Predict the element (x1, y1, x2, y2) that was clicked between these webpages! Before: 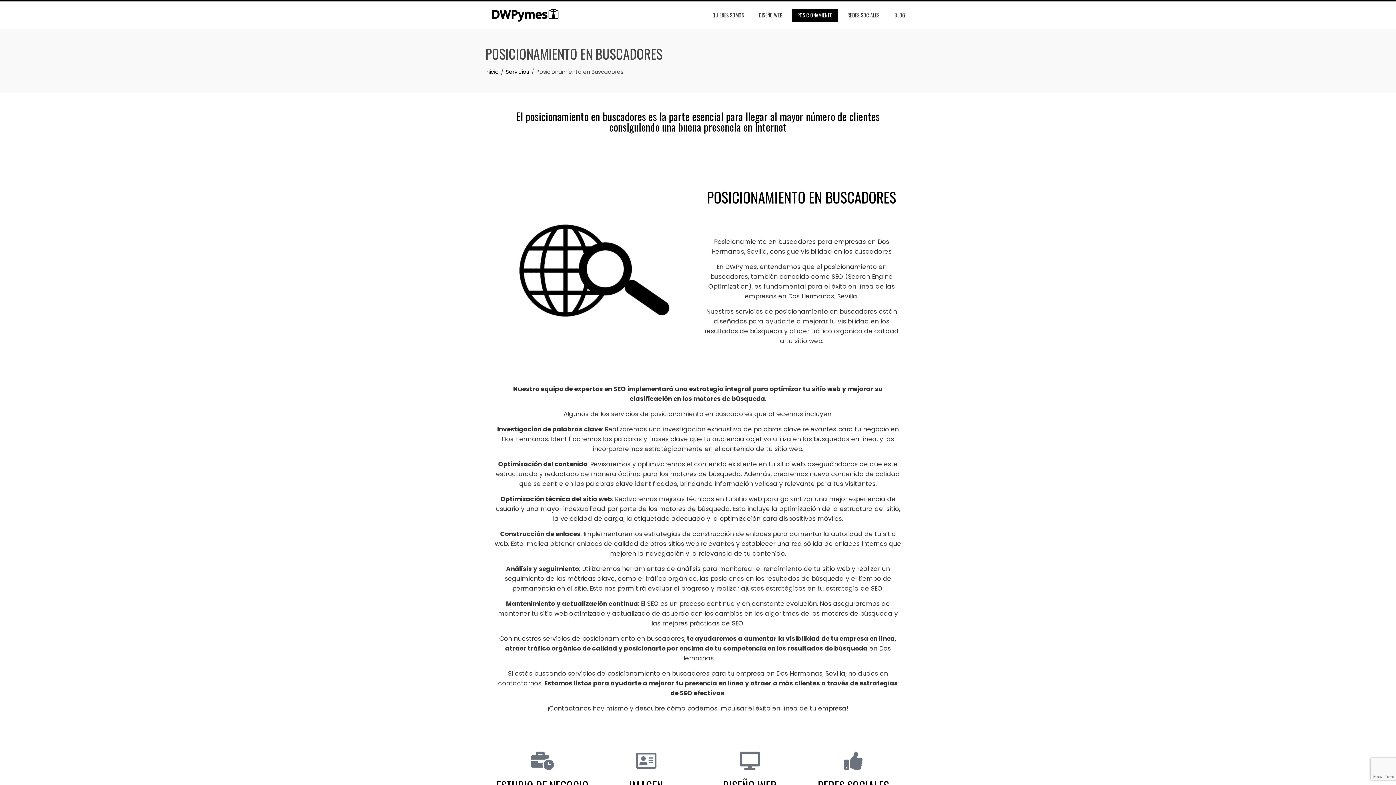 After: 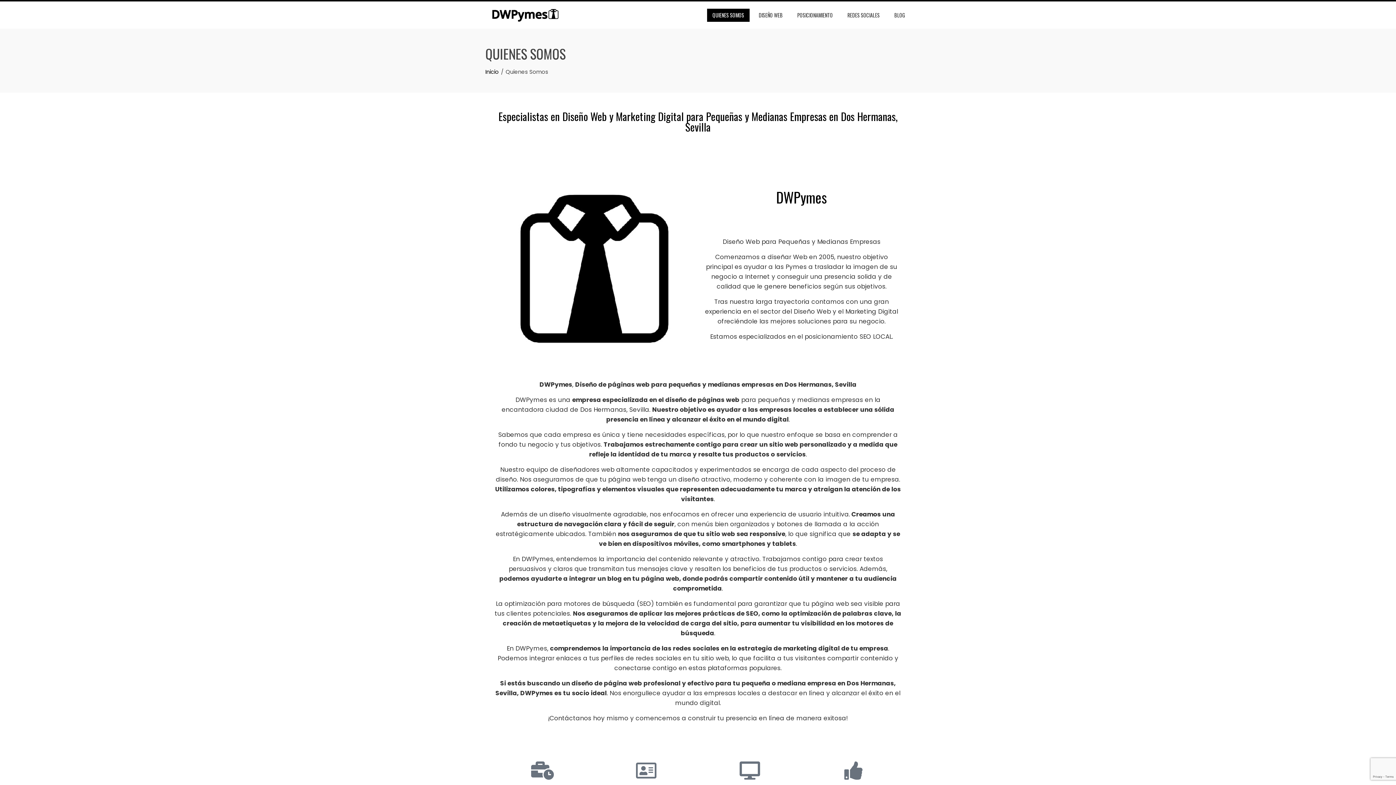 Action: label: QUIENES SOMOS bbox: (707, 8, 749, 21)